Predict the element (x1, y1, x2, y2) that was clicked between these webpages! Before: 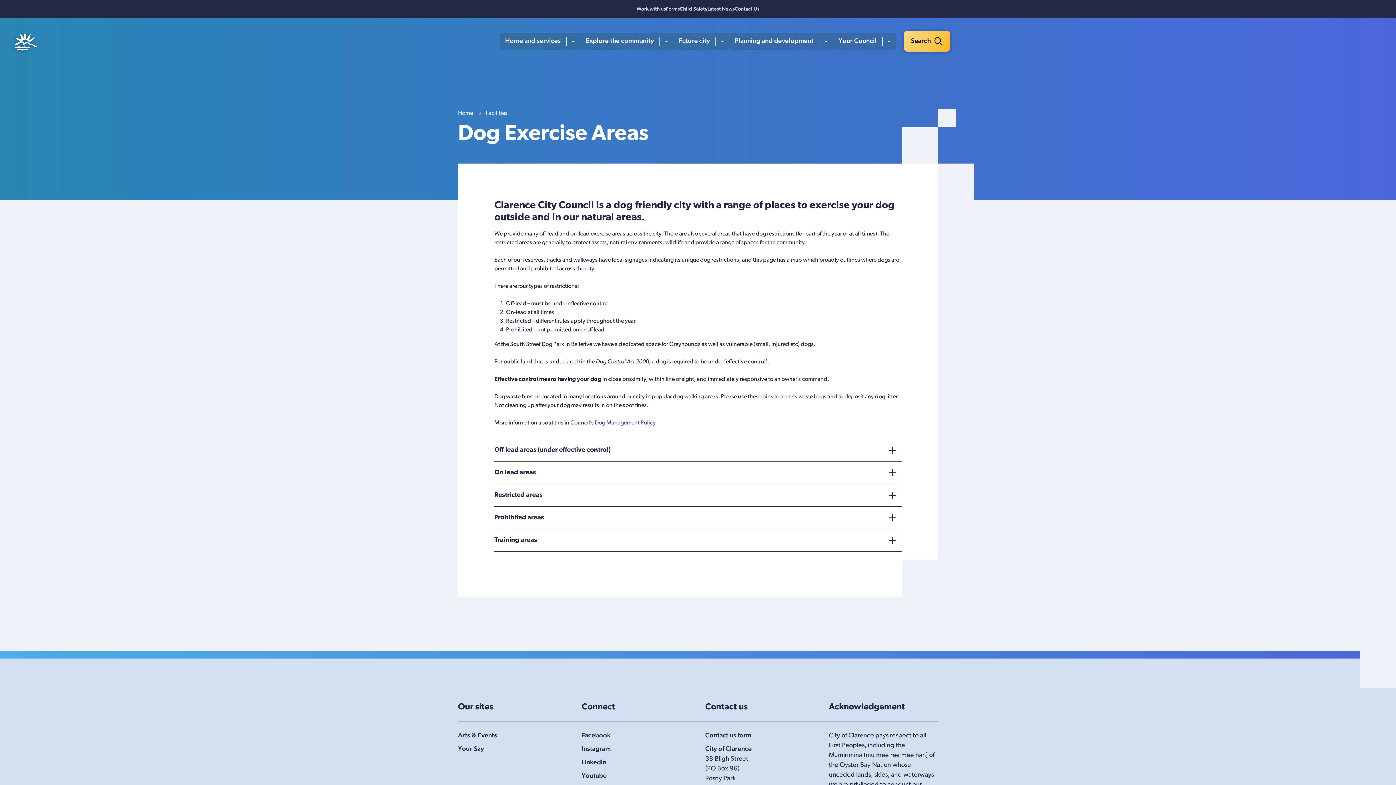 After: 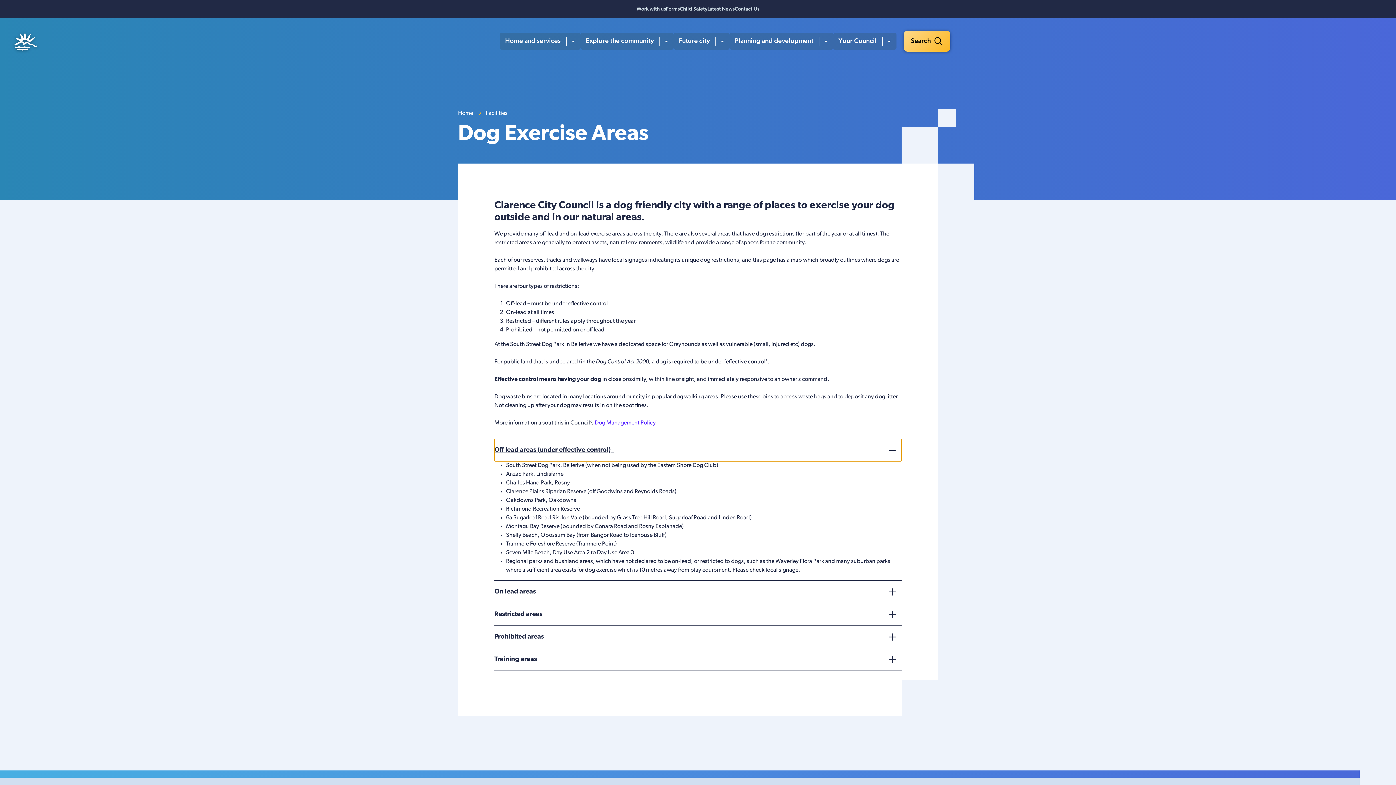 Action: bbox: (494, 439, 901, 461) label: Off lead areas (under effective control)  